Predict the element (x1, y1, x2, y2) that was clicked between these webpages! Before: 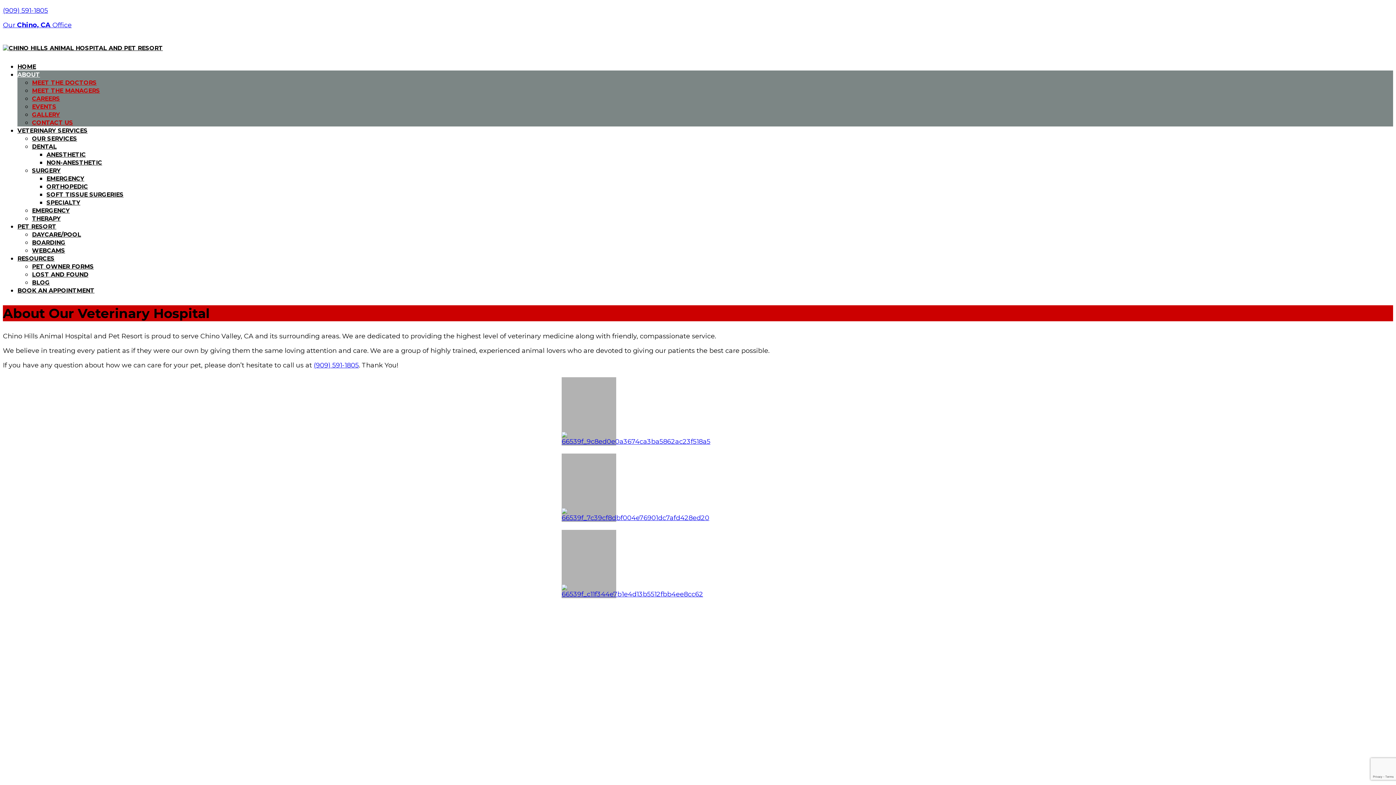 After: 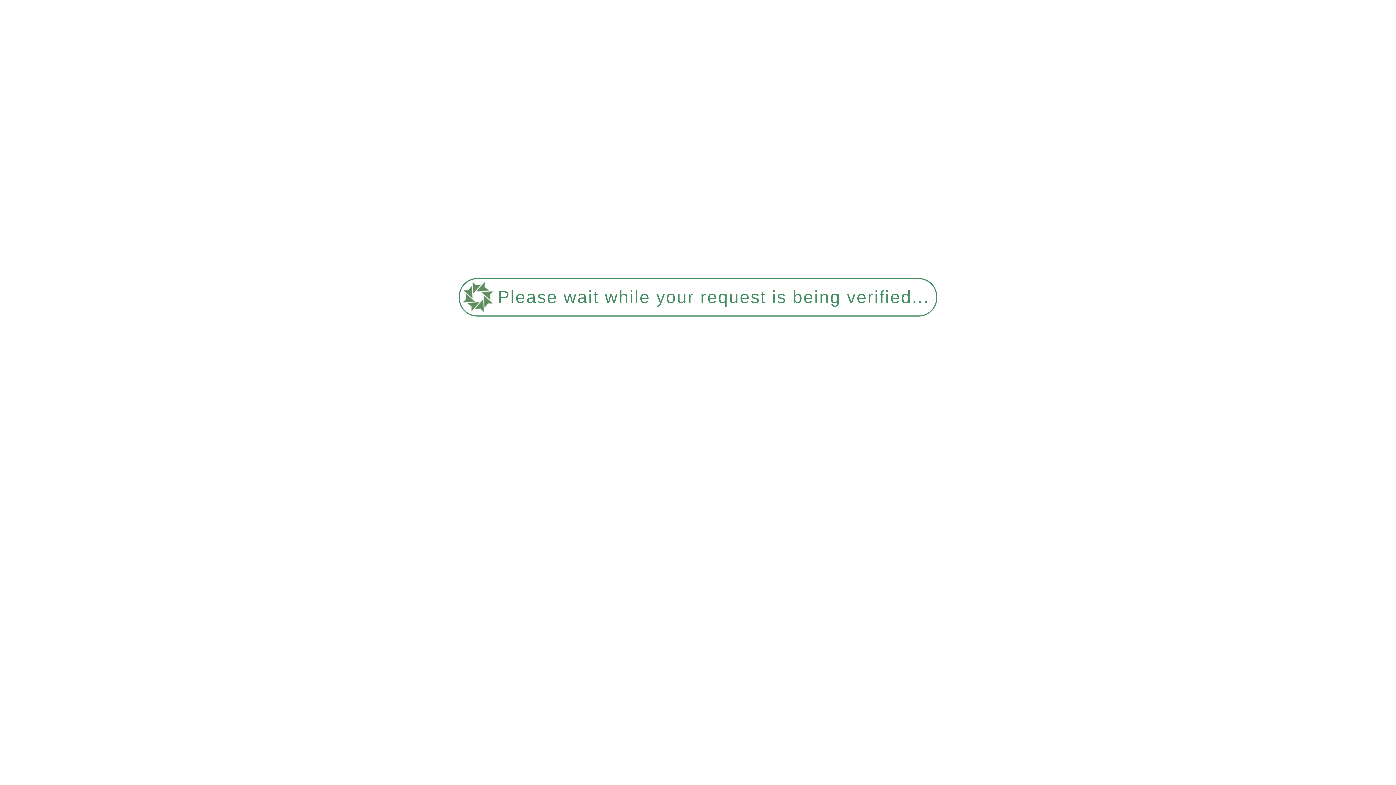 Action: bbox: (561, 453, 616, 522)